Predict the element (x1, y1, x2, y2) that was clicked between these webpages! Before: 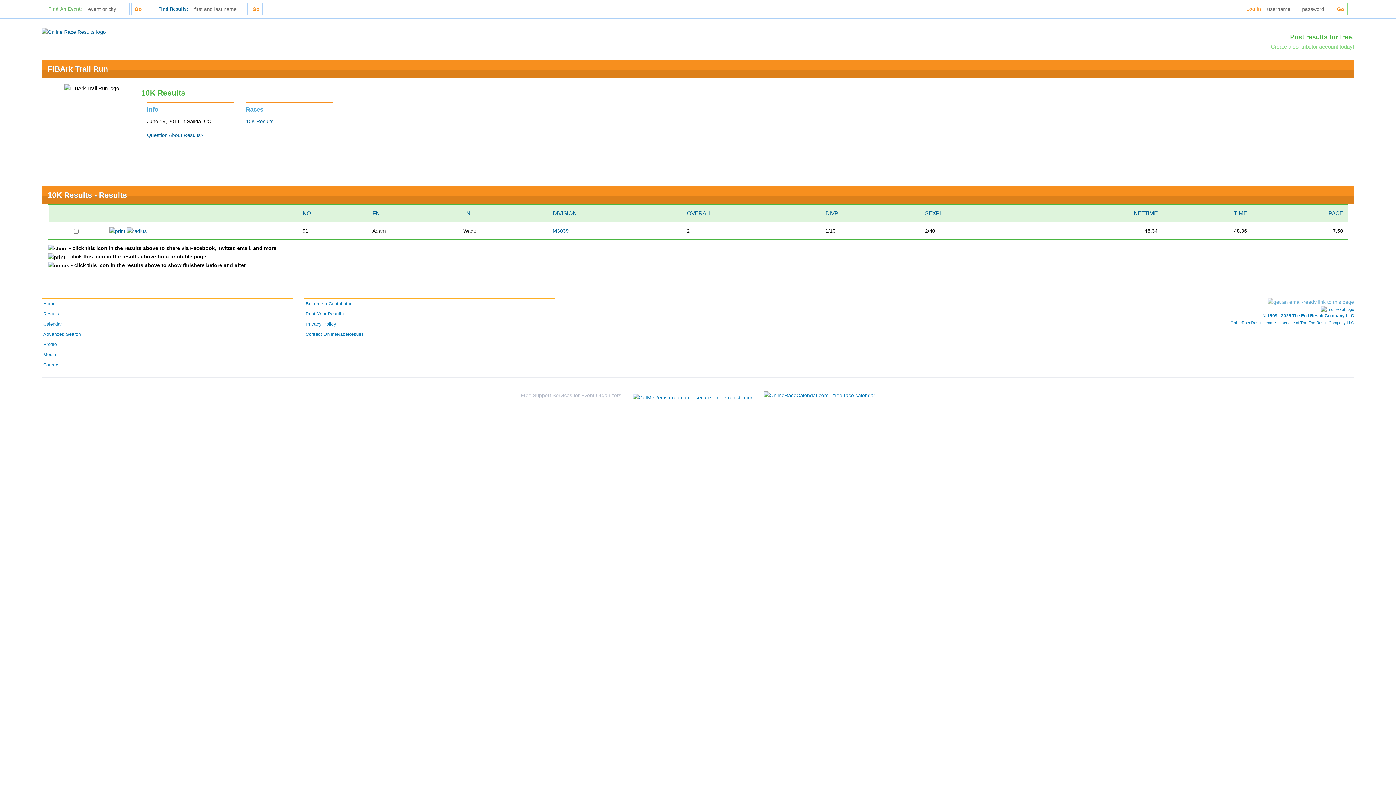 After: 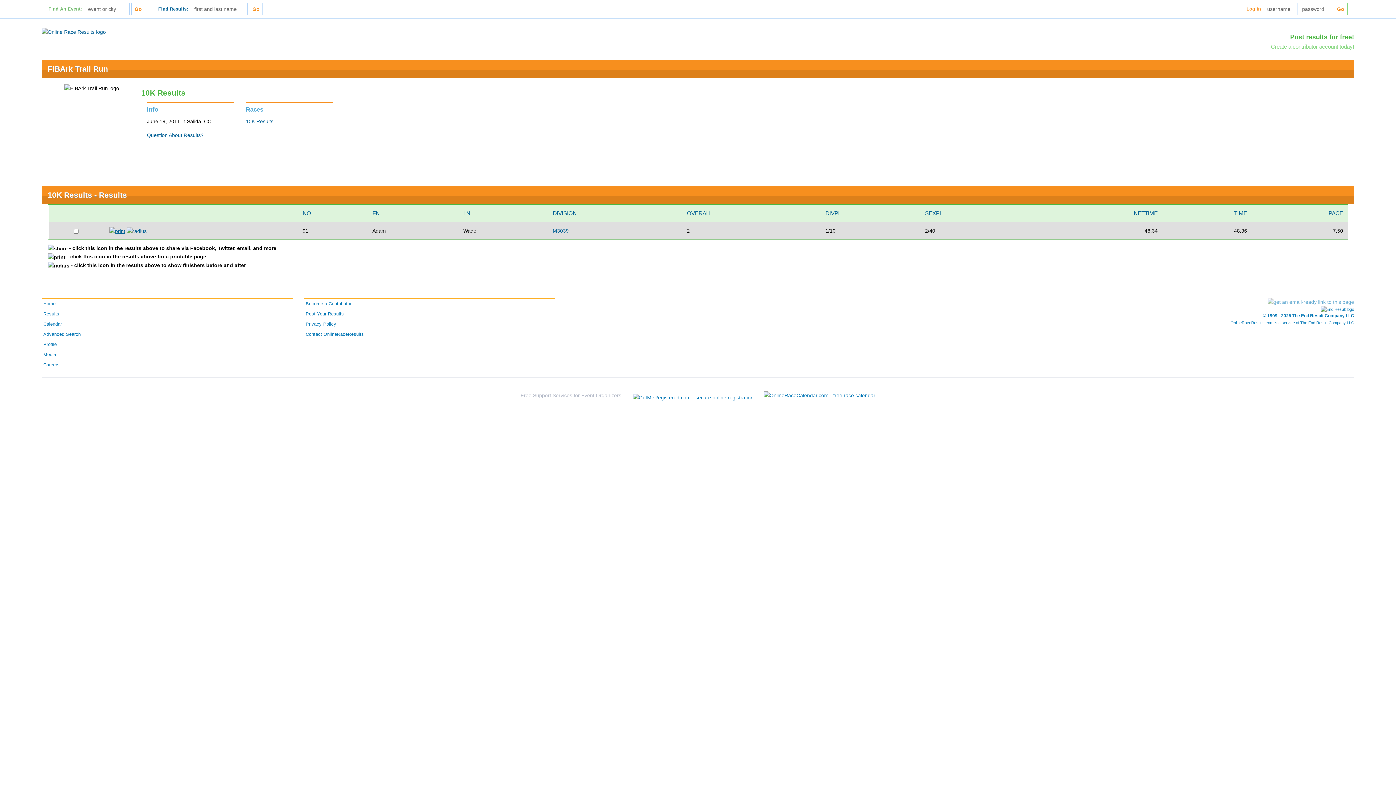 Action: bbox: (109, 227, 125, 233)